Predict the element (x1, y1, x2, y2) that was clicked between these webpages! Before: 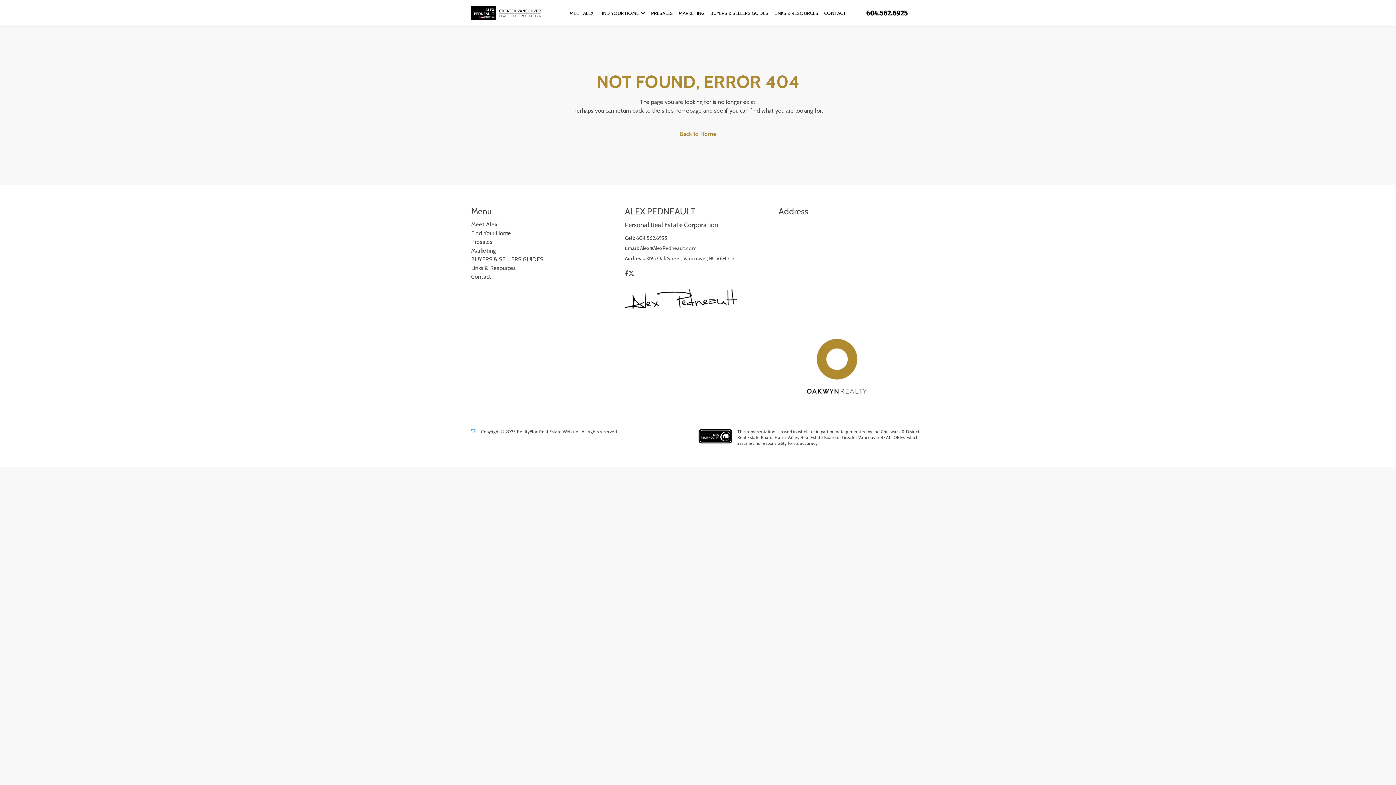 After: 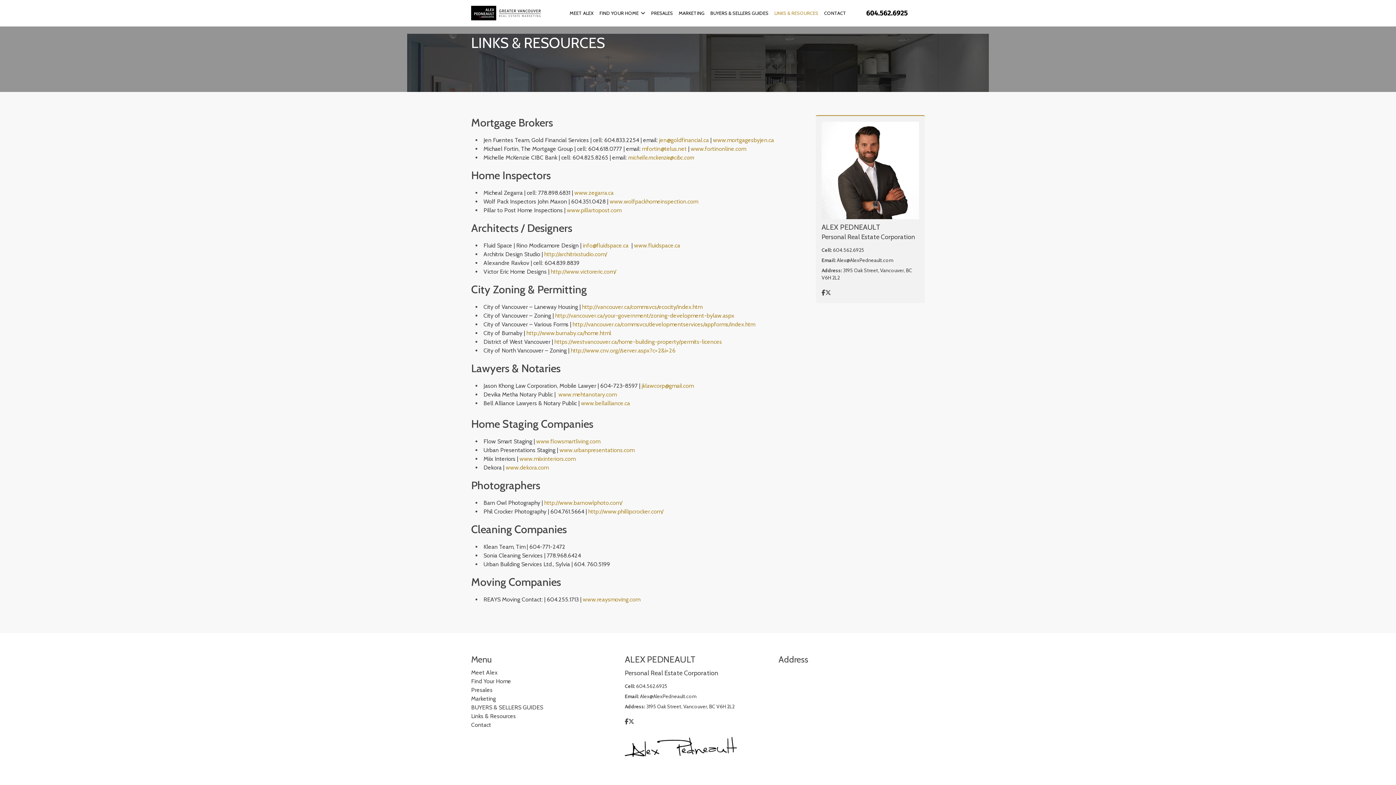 Action: bbox: (771, 6, 821, 19) label: LINKS & RESOURCES